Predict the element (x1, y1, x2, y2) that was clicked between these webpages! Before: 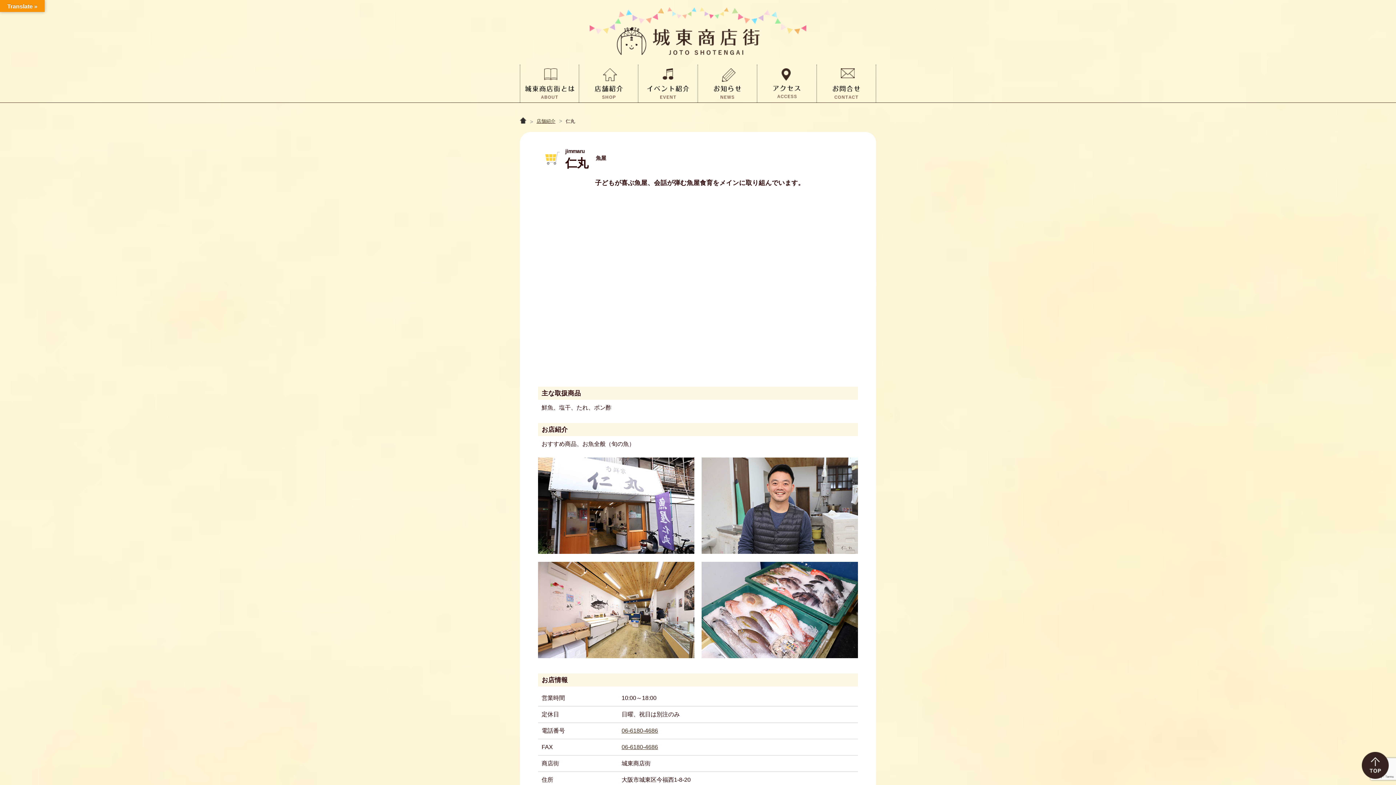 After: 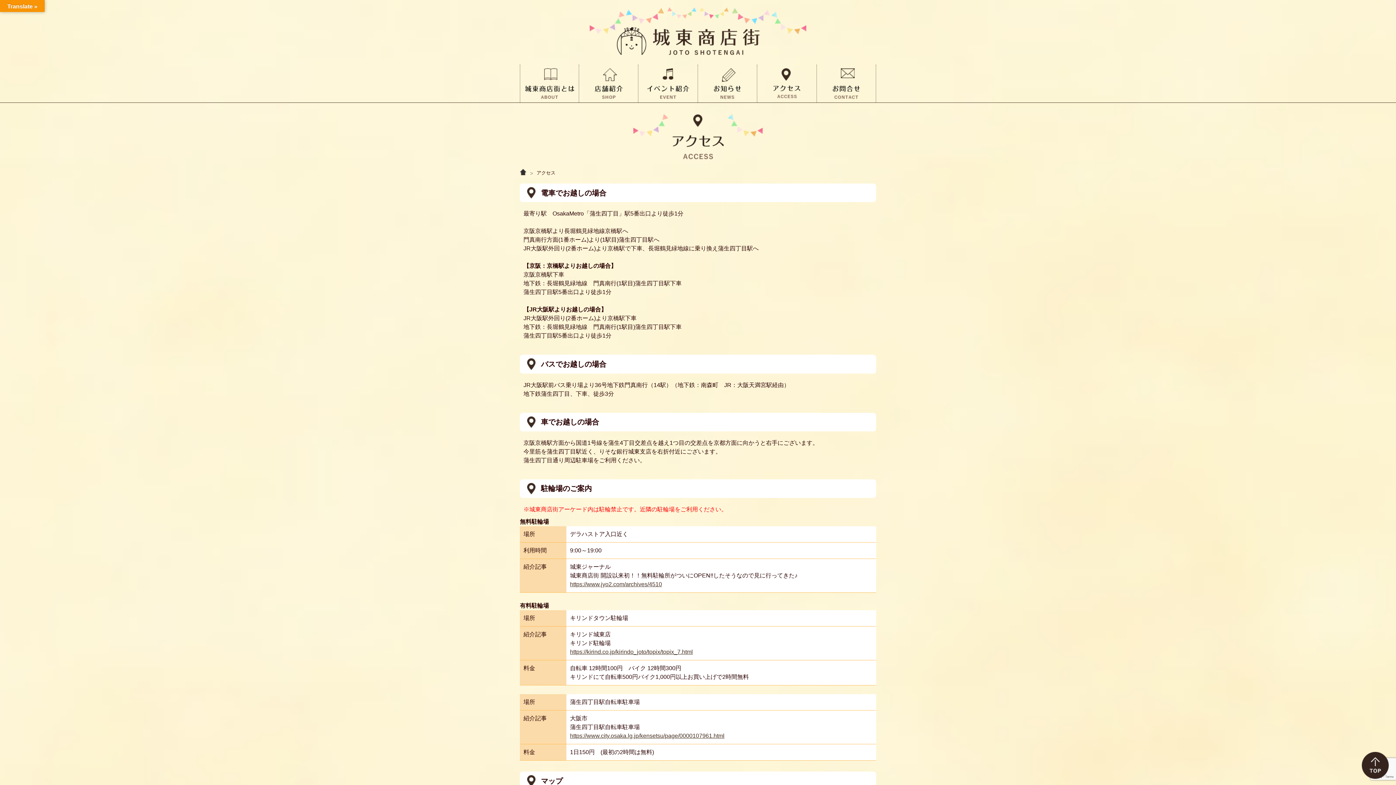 Action: bbox: (757, 68, 816, 98)